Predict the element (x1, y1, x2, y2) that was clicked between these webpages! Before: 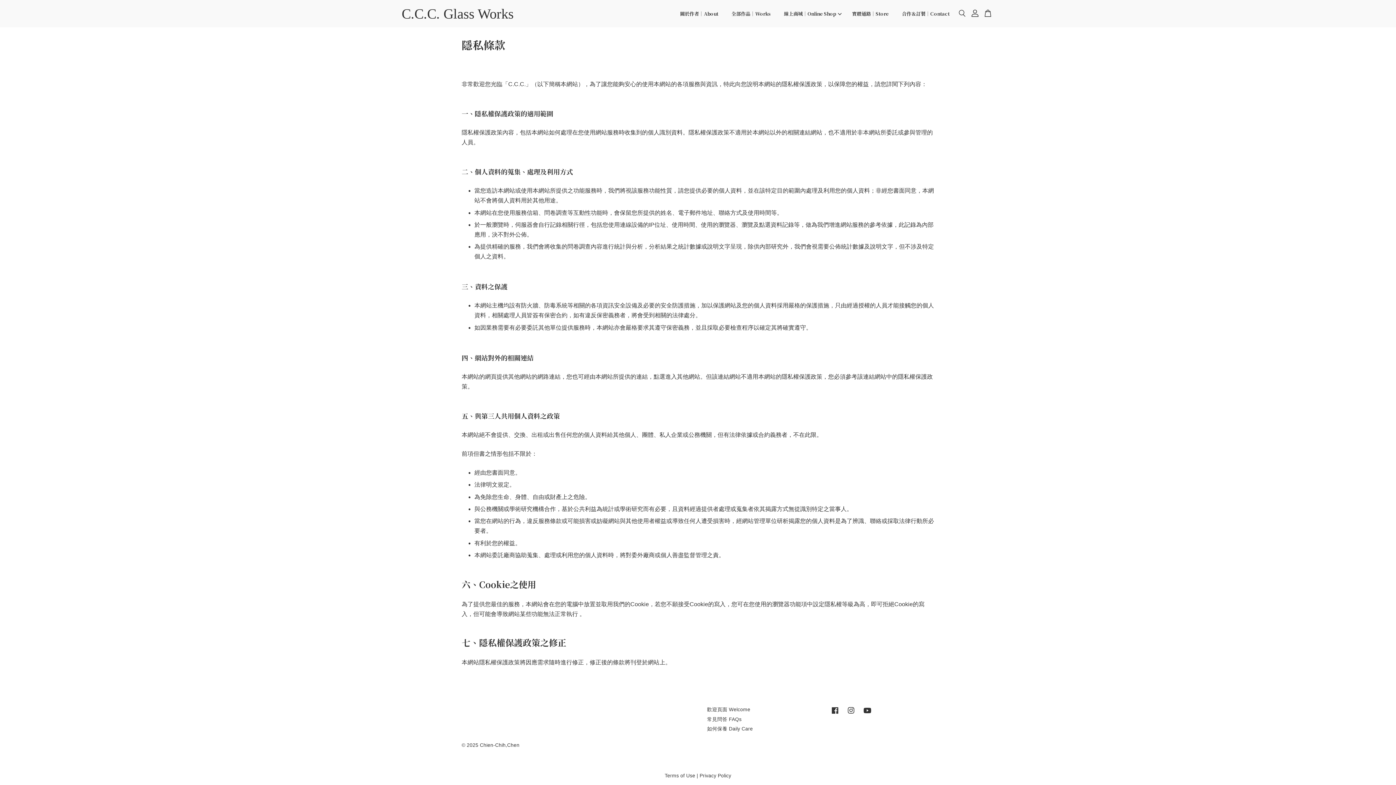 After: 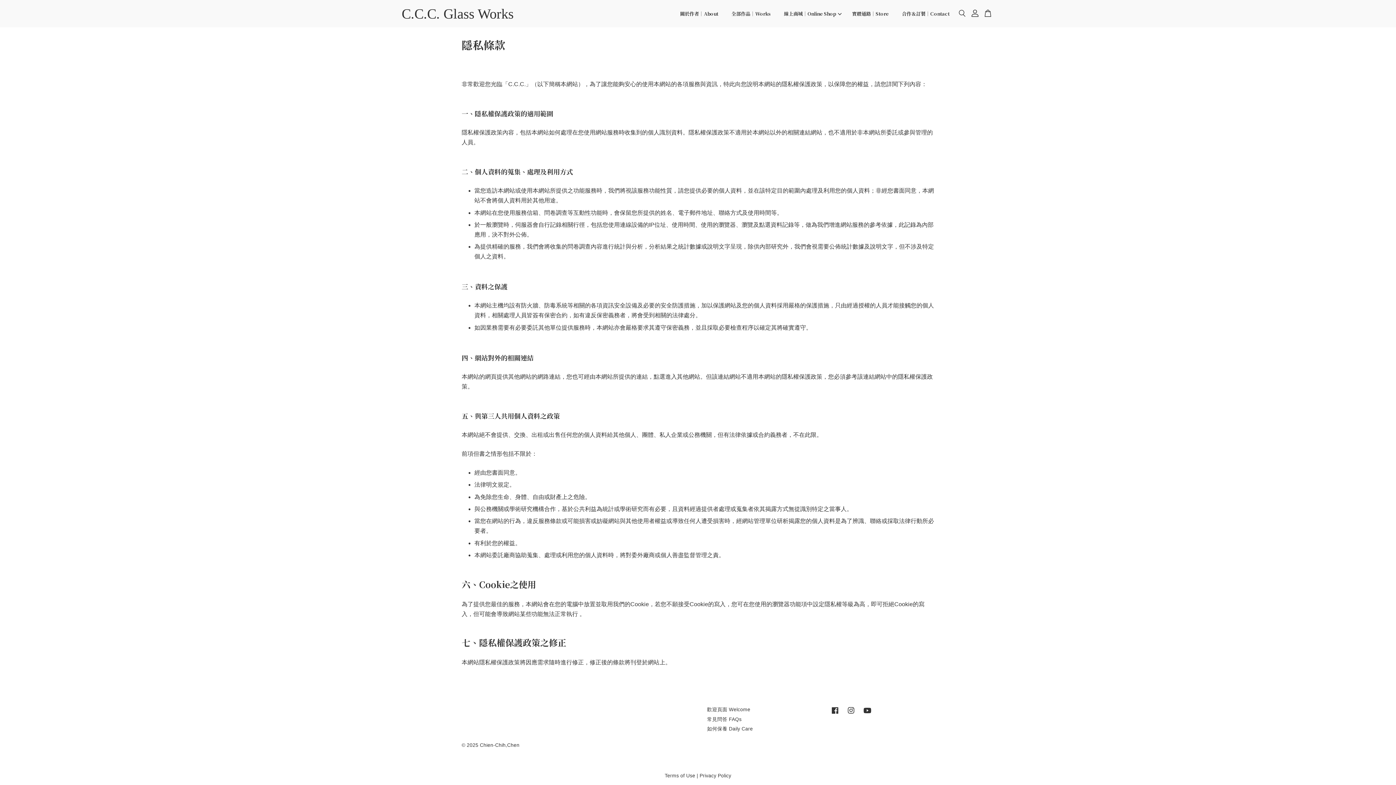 Action: label: Privacy Policy bbox: (699, 773, 731, 778)